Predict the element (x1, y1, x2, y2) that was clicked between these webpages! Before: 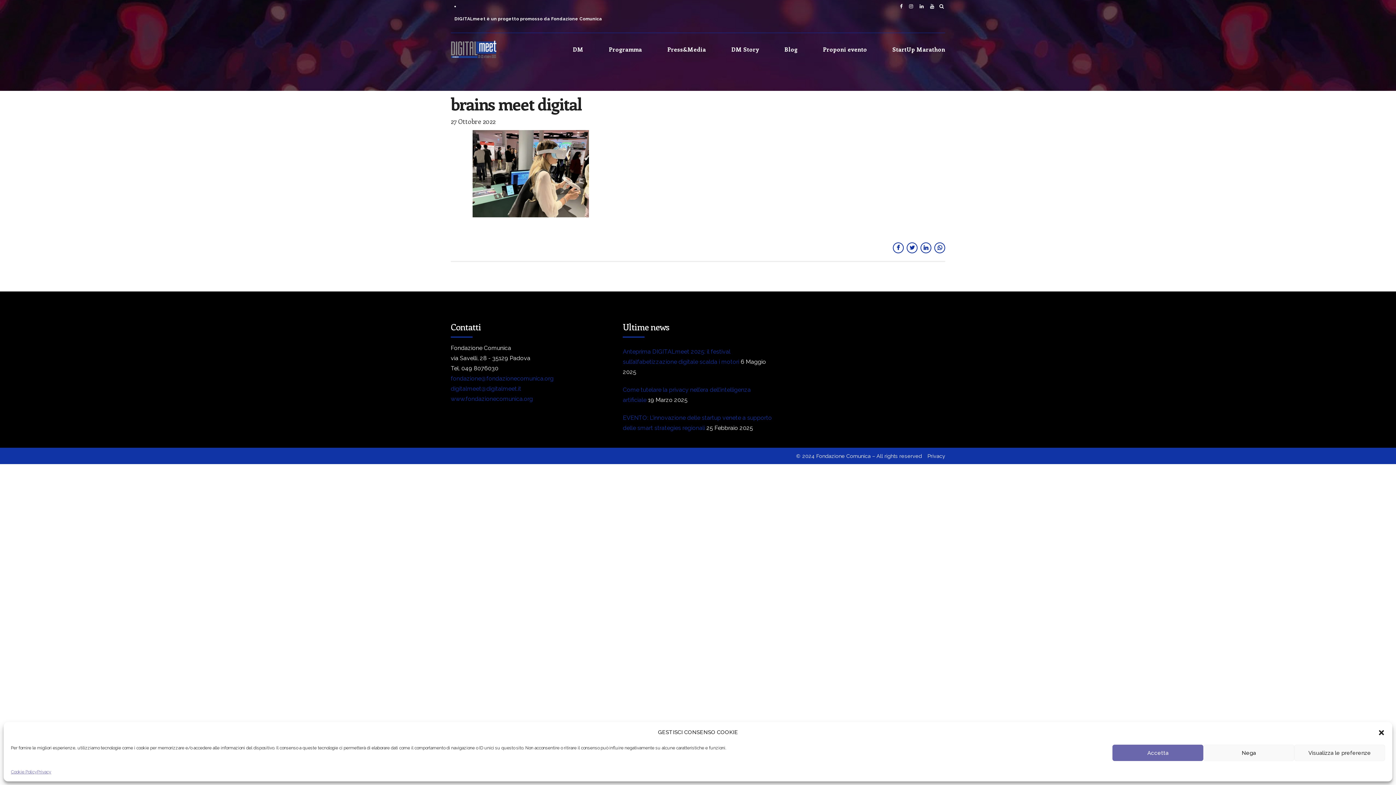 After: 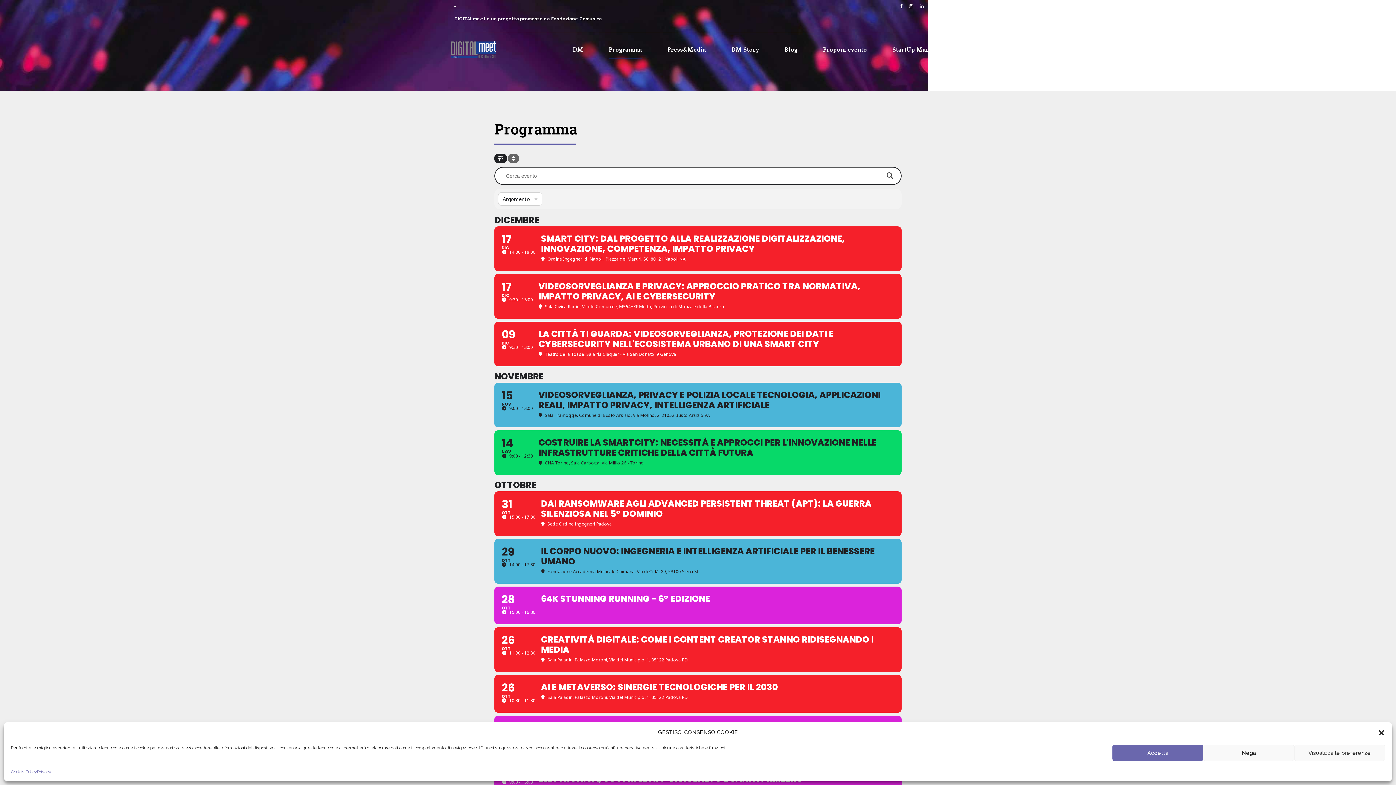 Action: bbox: (609, 40, 642, 58) label: Programma